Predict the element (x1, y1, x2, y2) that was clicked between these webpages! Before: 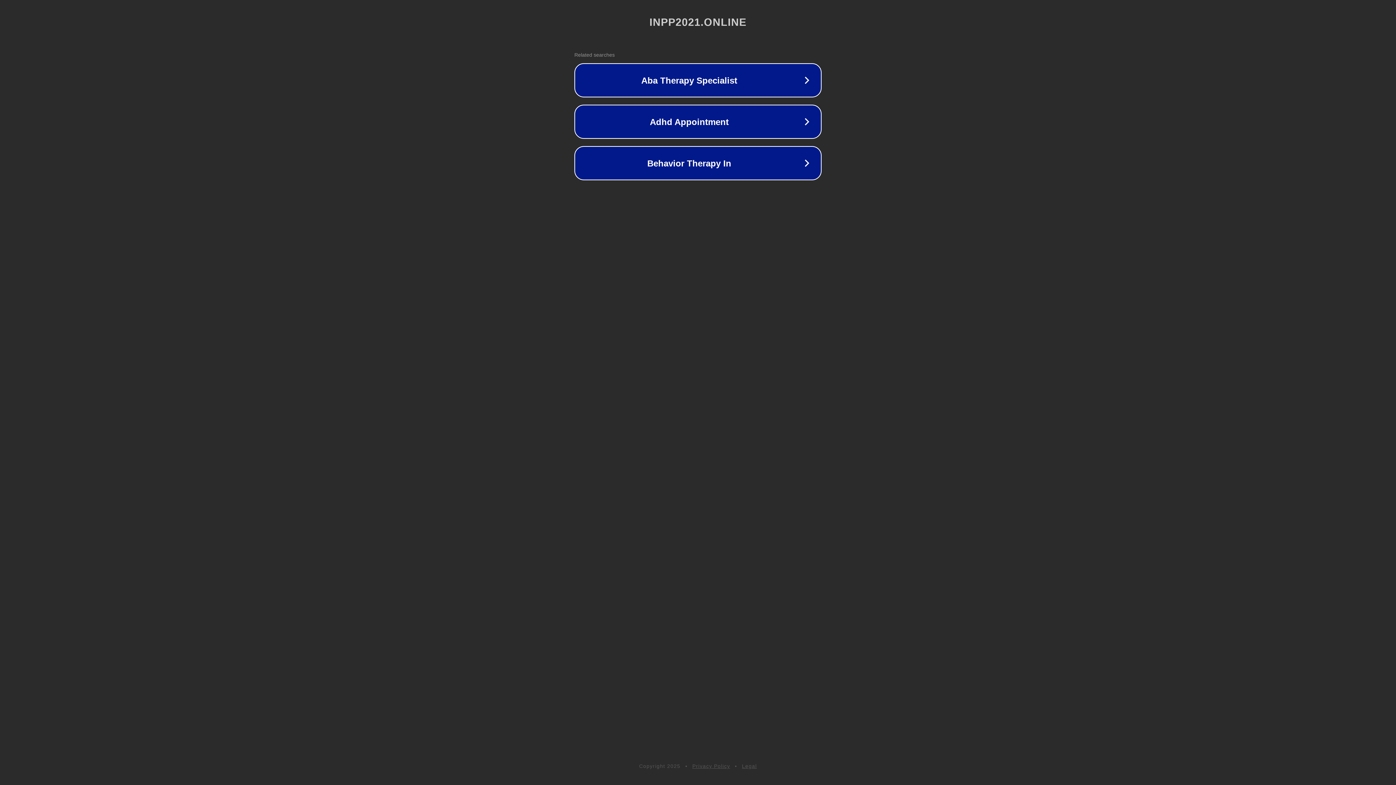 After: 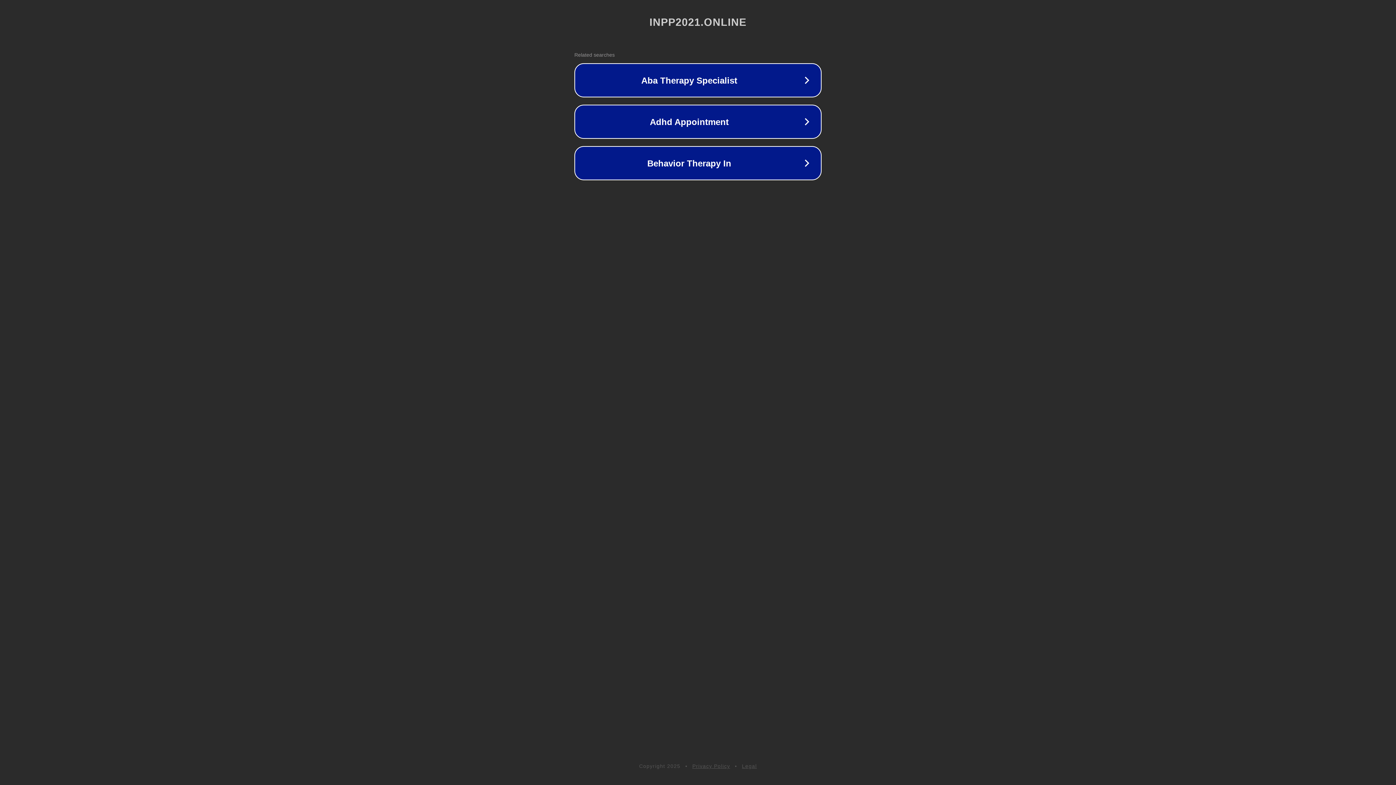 Action: bbox: (742, 763, 757, 769) label: Legal